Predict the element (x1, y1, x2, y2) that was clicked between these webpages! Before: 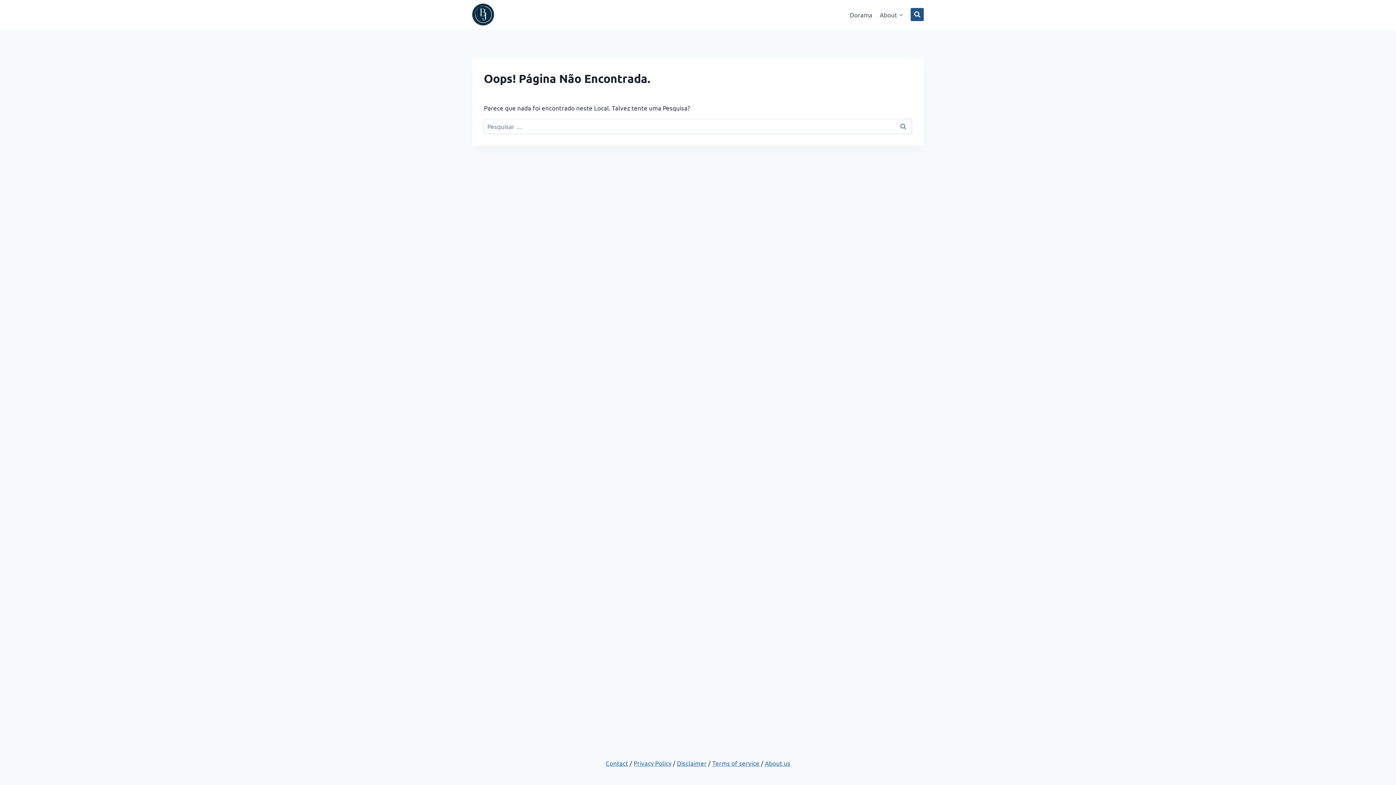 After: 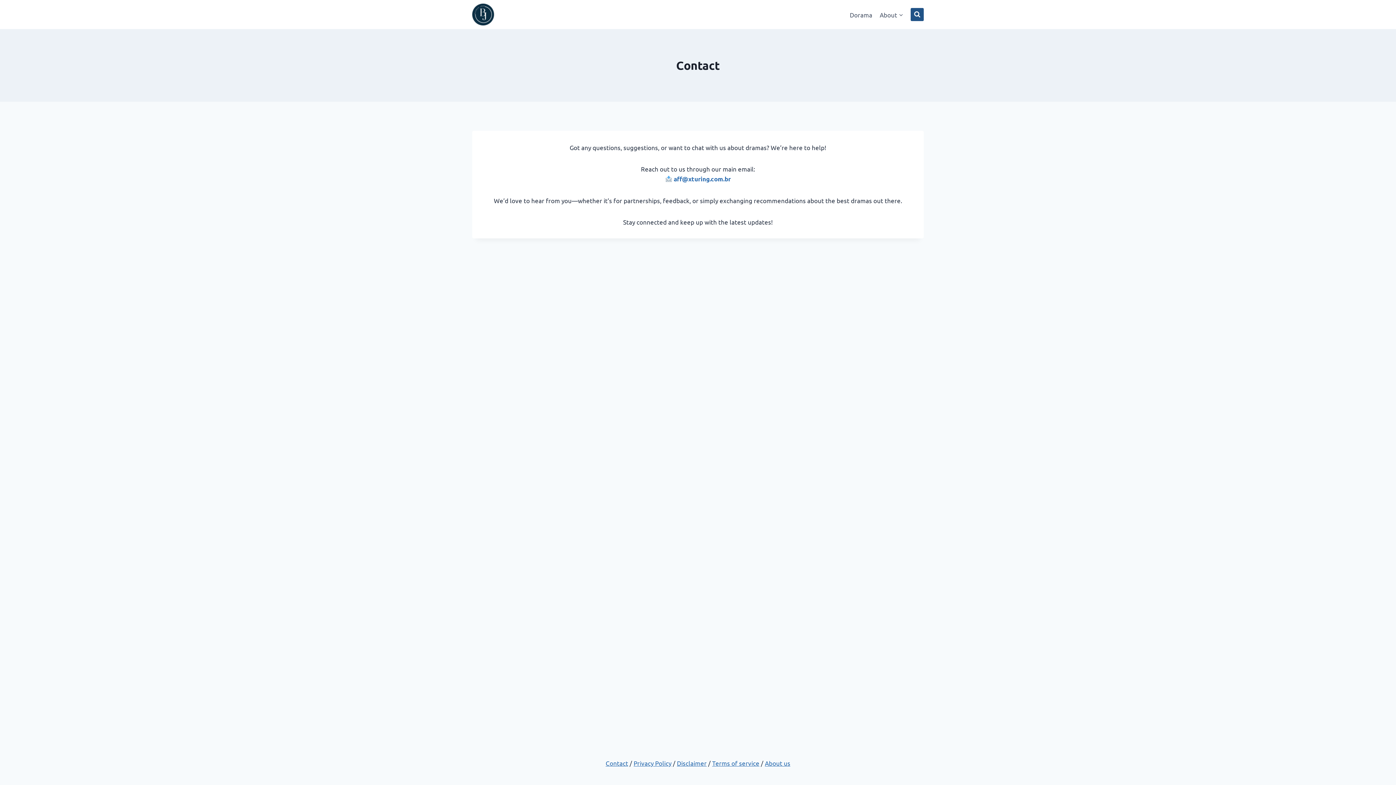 Action: bbox: (605, 759, 628, 767) label: Contact